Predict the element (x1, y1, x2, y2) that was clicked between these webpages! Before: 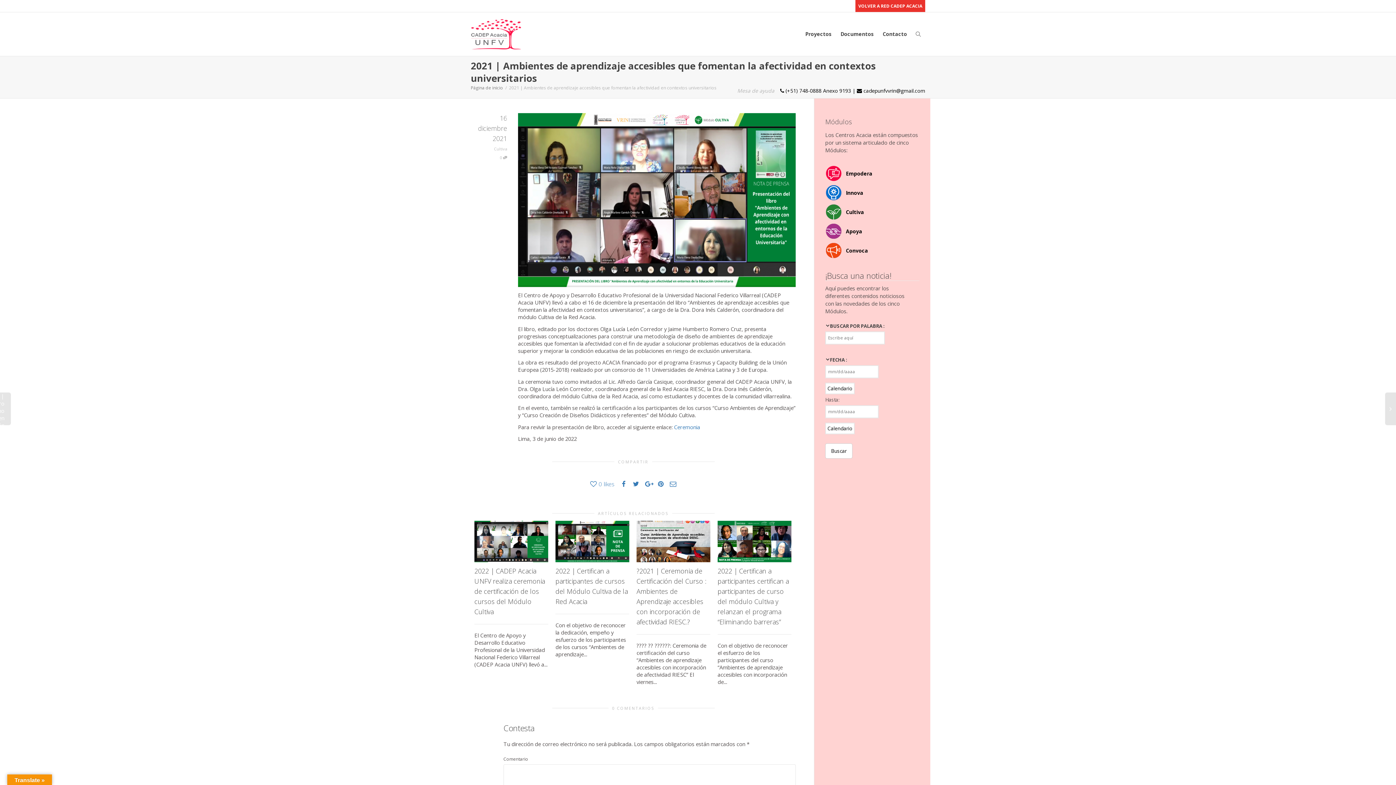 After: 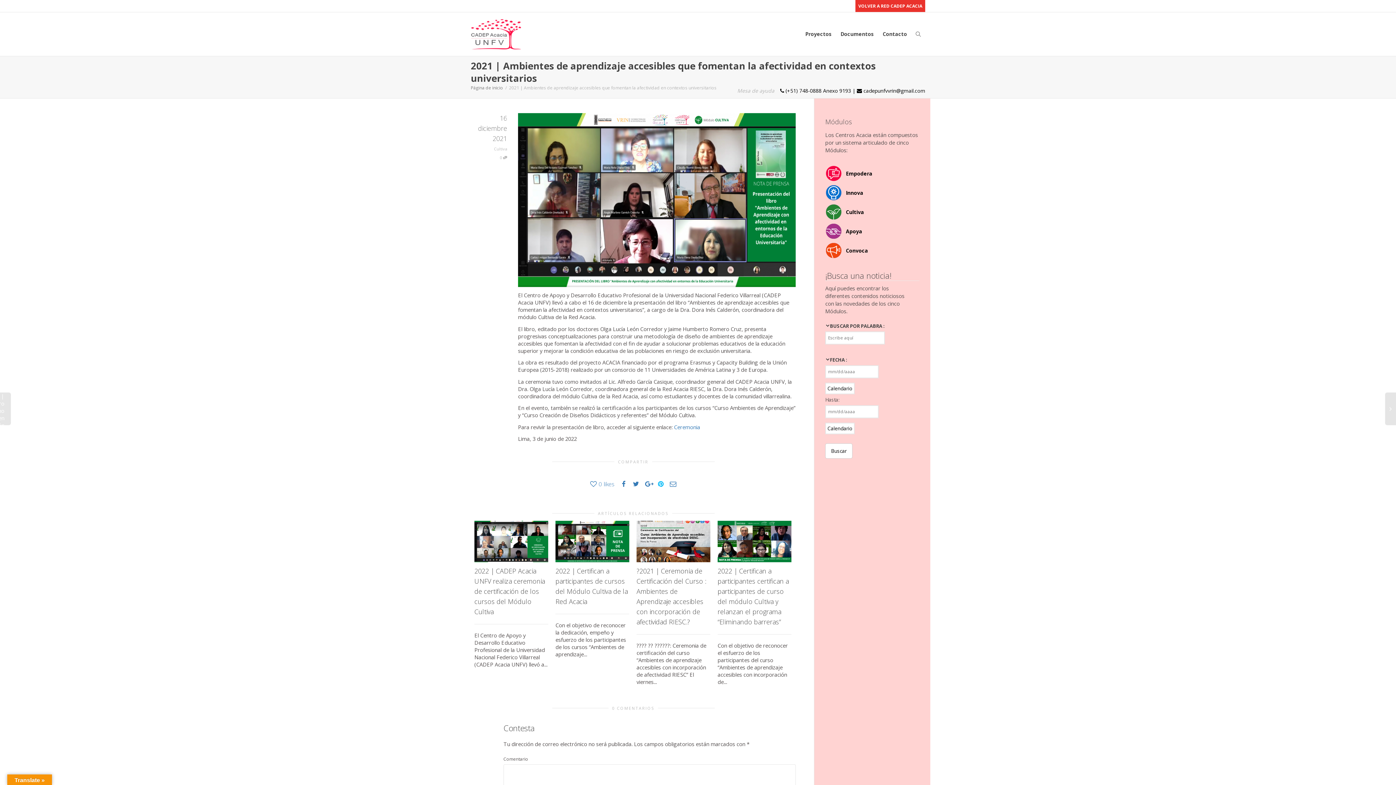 Action: bbox: (657, 480, 664, 487)